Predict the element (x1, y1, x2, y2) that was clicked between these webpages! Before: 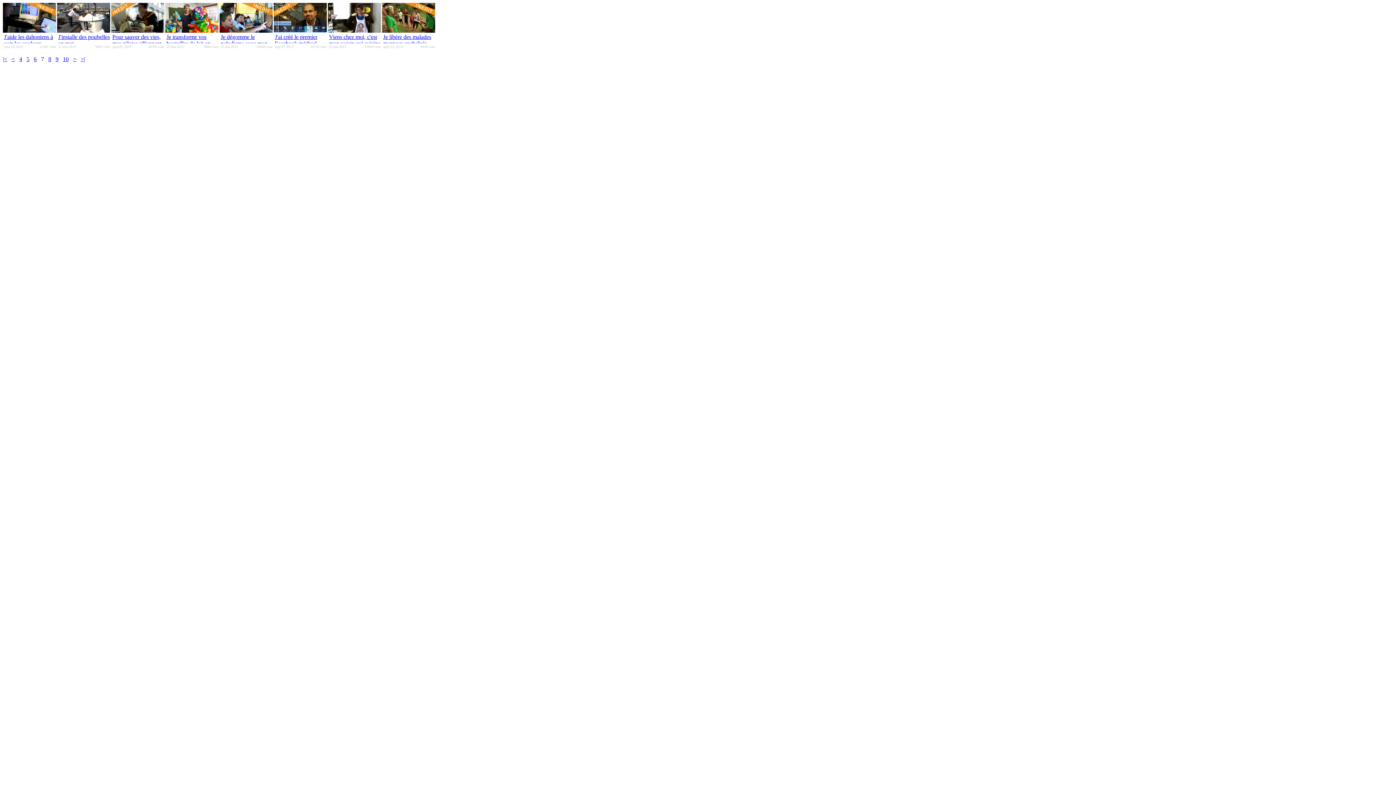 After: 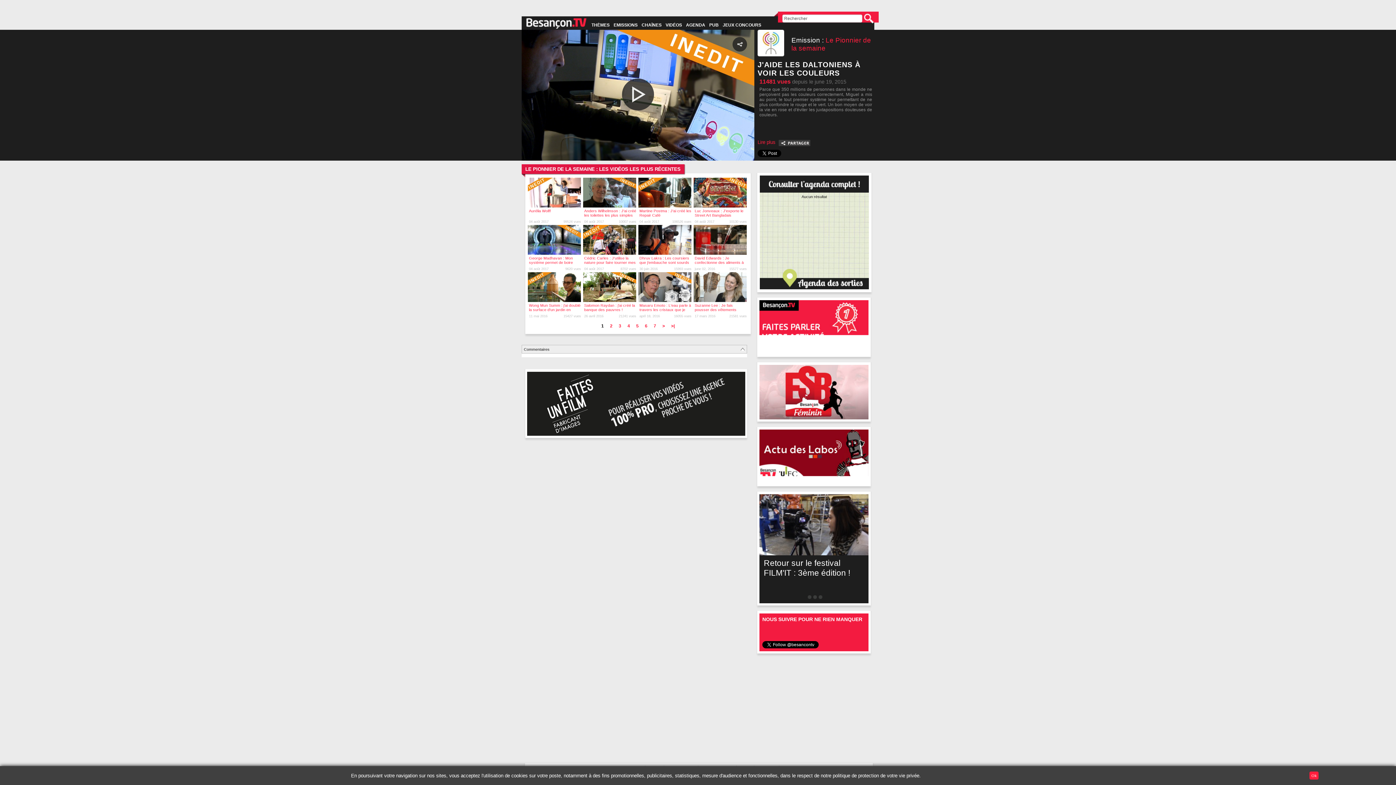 Action: label: J'aide les daltoniens à voir les couleurs bbox: (4, 33, 53, 46)